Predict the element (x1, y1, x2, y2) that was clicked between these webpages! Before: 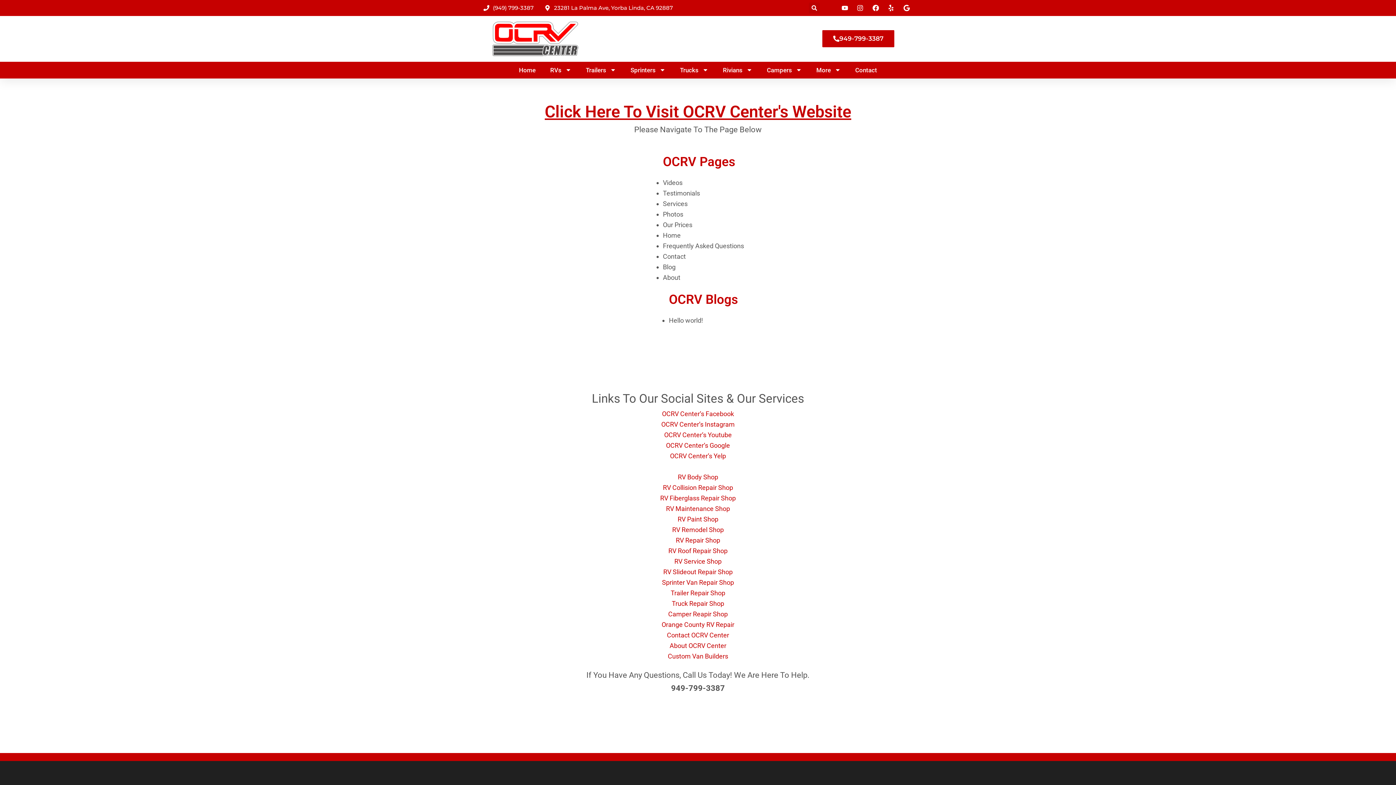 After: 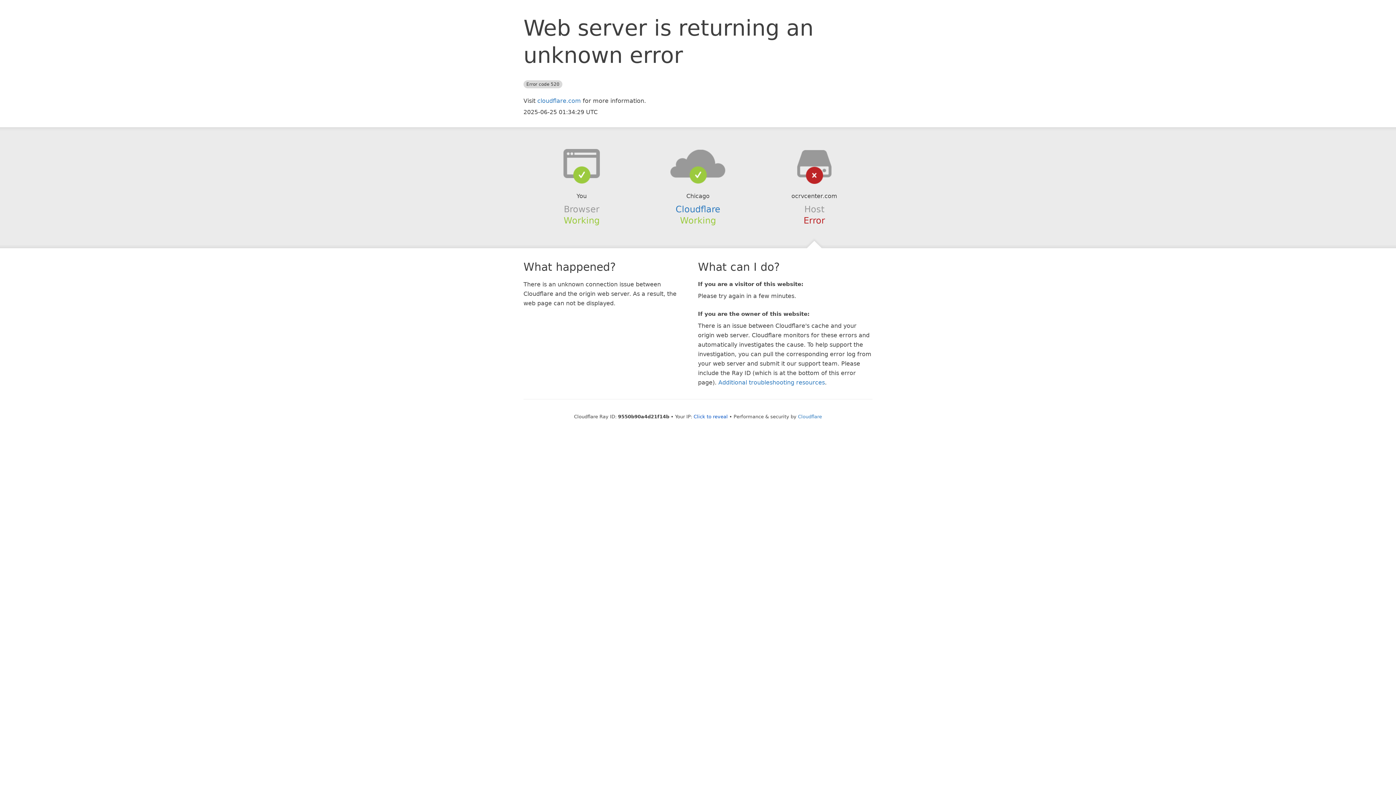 Action: bbox: (674, 557, 721, 565) label: RV Service Shop